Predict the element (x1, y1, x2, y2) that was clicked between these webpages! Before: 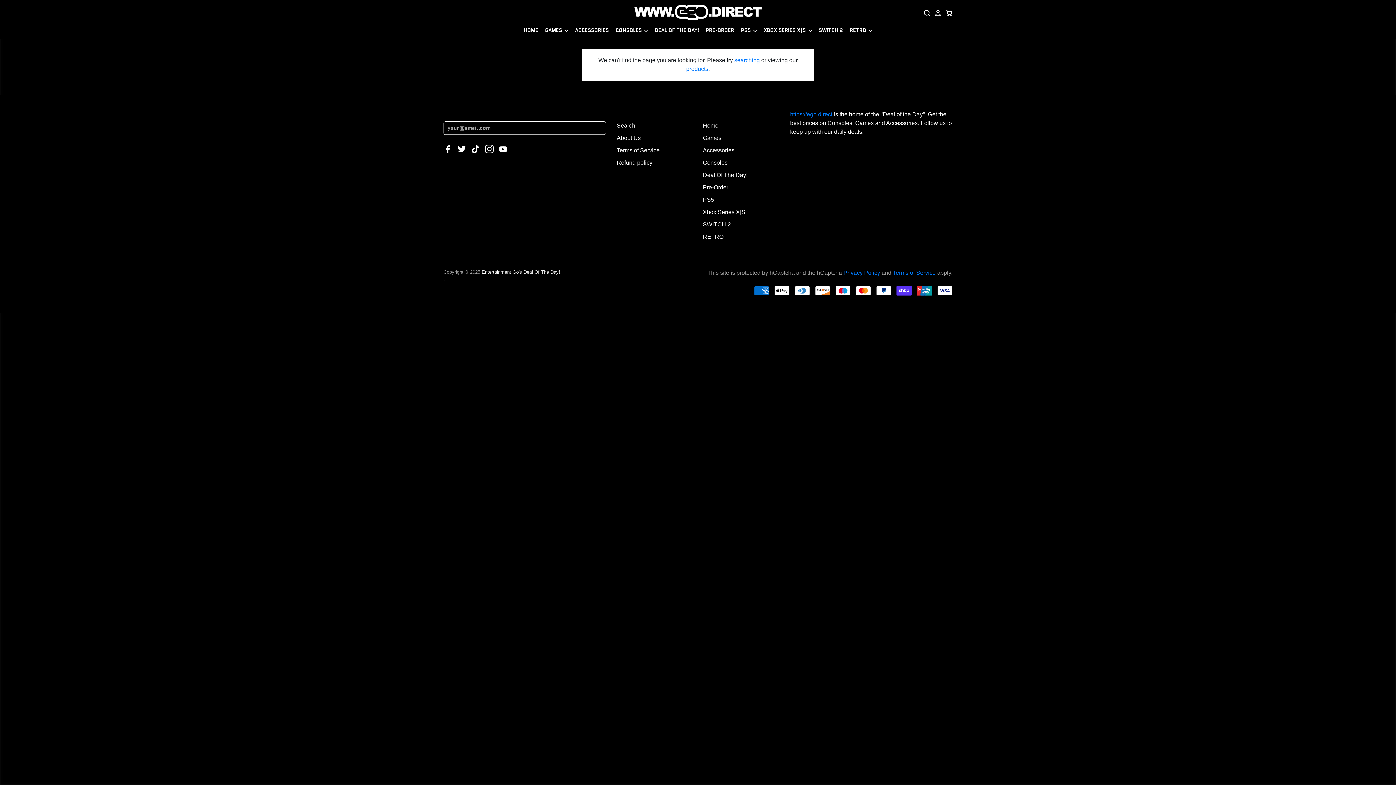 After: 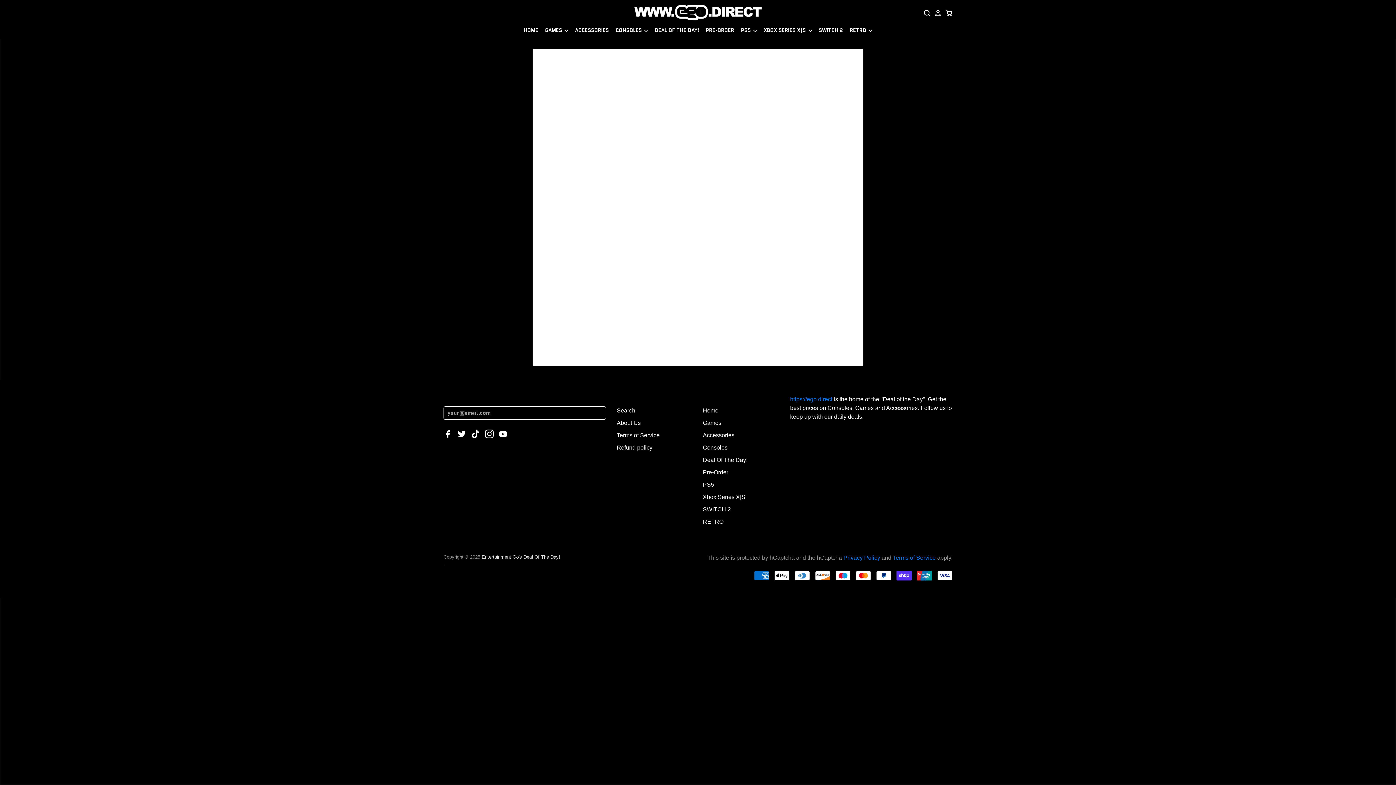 Action: label: Refund policy bbox: (616, 159, 652, 165)